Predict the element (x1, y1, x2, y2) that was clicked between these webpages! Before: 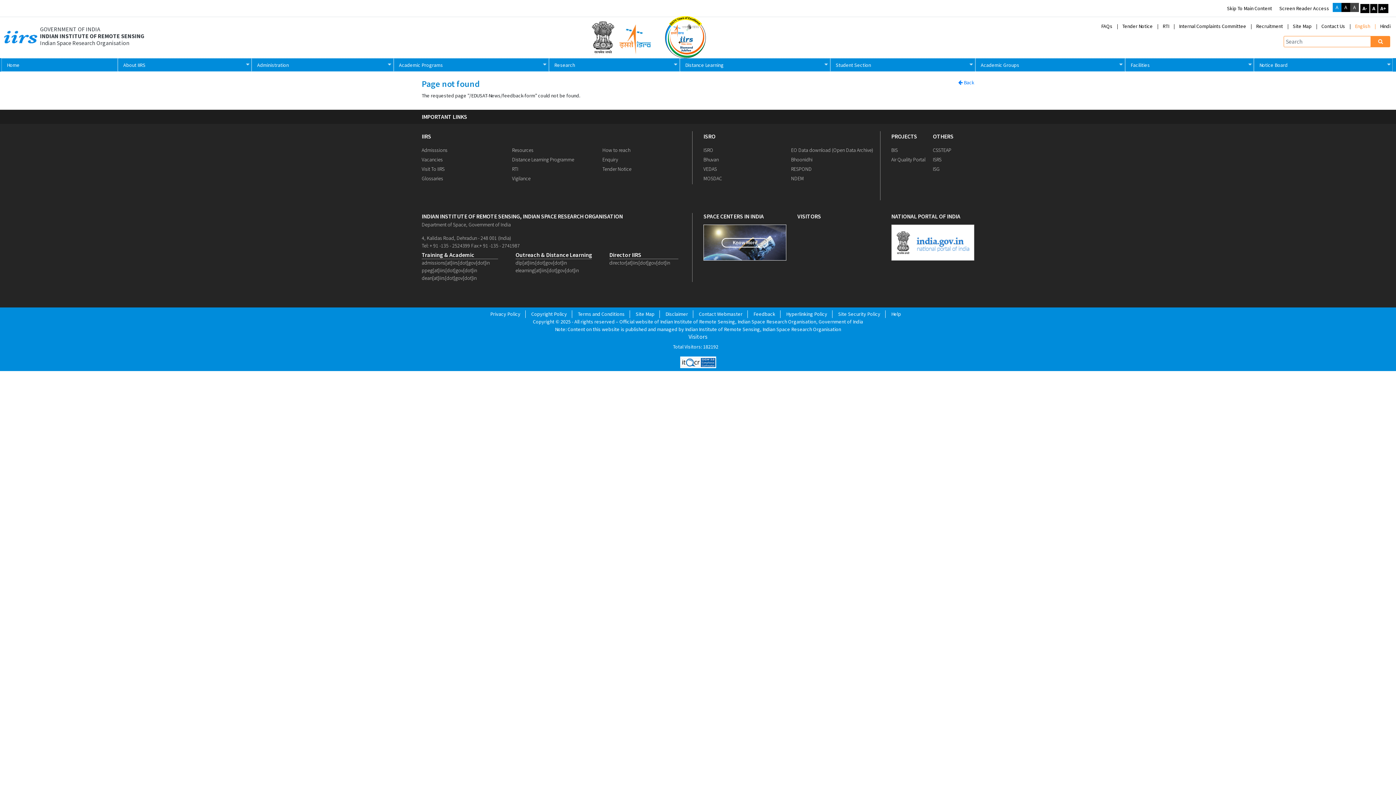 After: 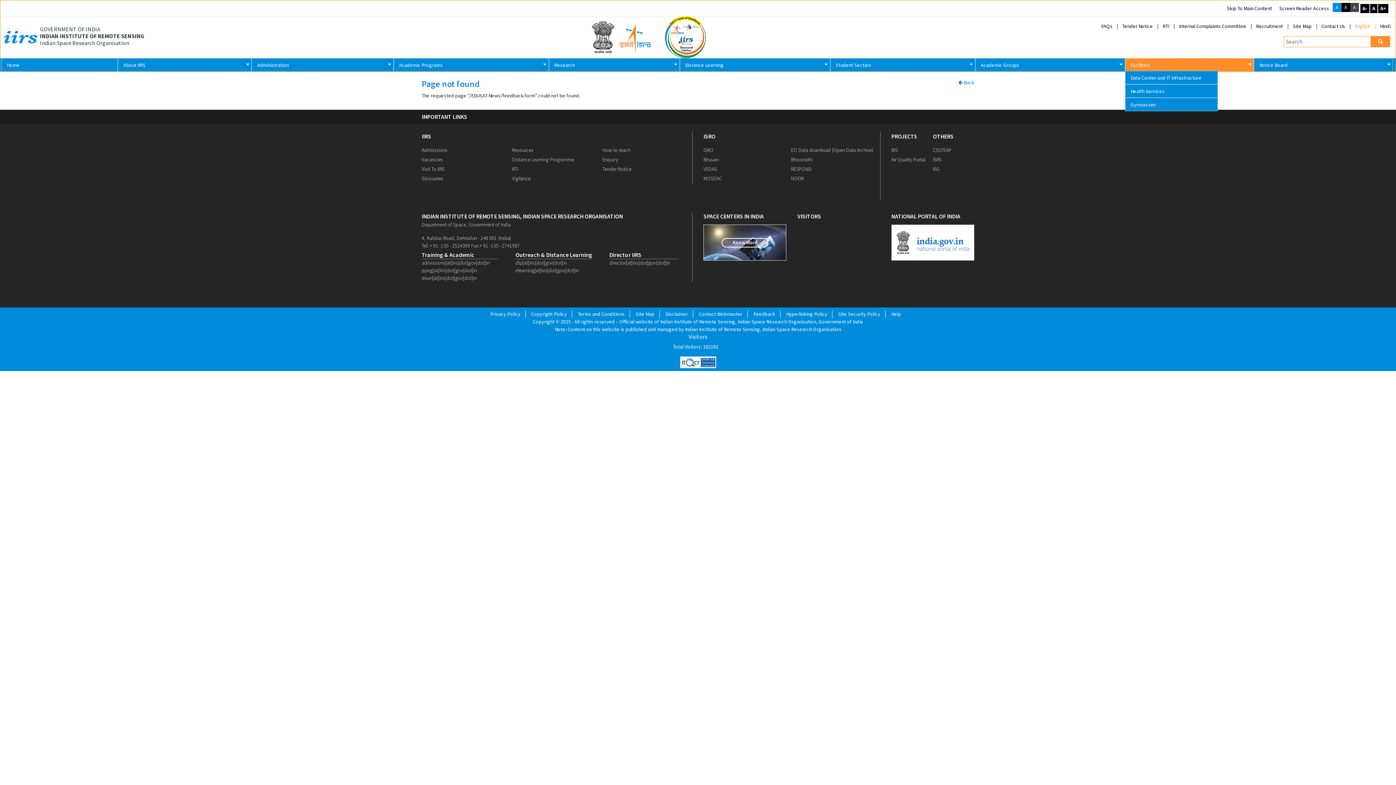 Action: bbox: (1125, 58, 1254, 71) label: Facilities
»